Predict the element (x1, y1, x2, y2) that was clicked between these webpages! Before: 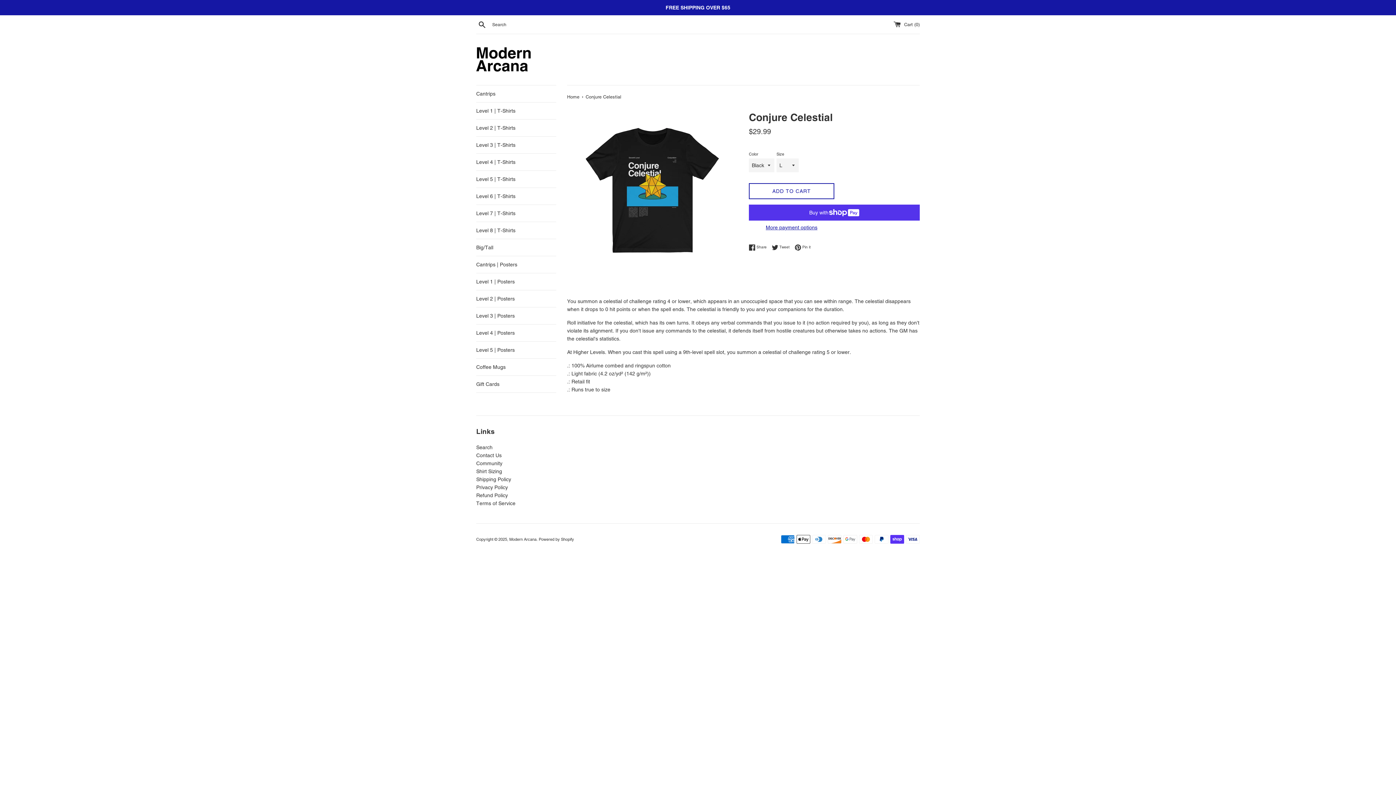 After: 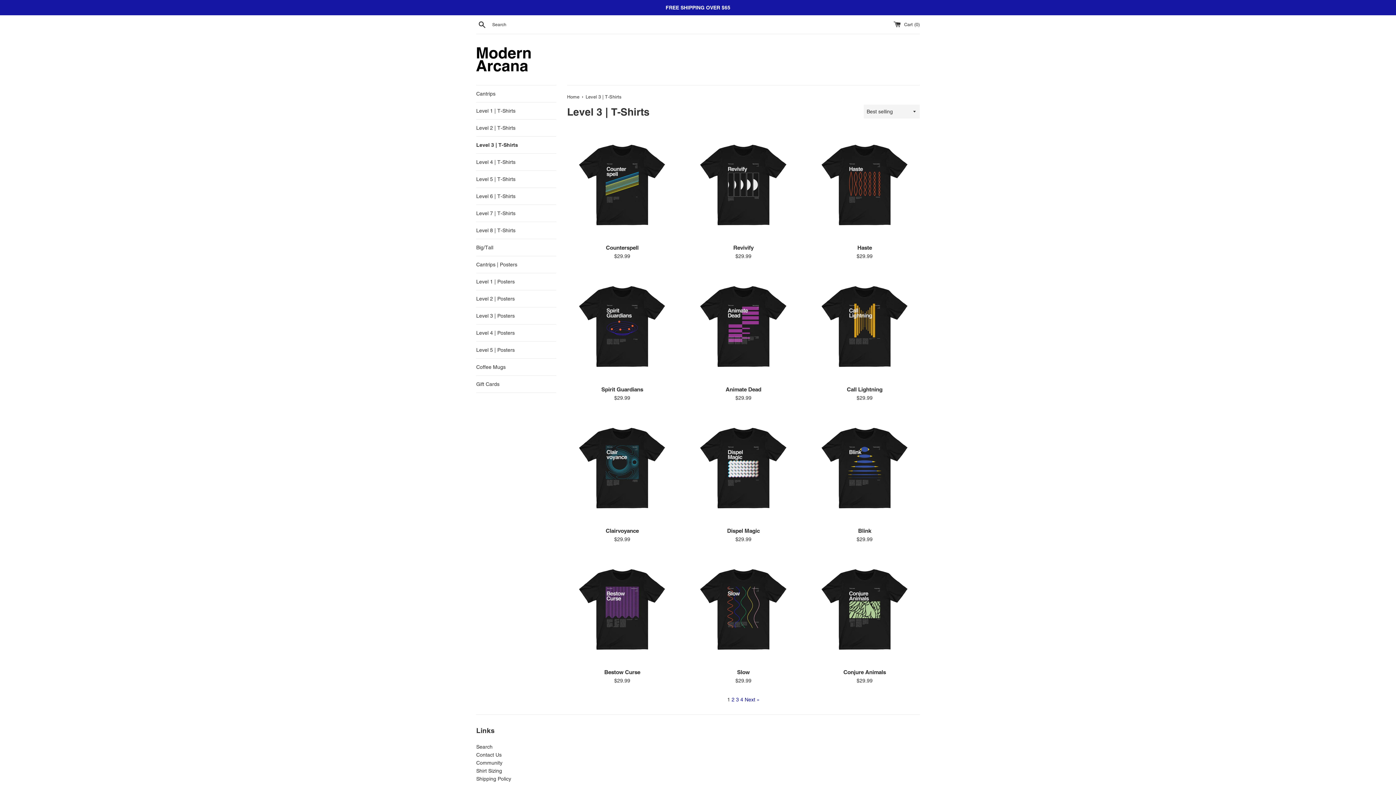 Action: label: Level 3 | T-Shirts bbox: (476, 136, 556, 153)